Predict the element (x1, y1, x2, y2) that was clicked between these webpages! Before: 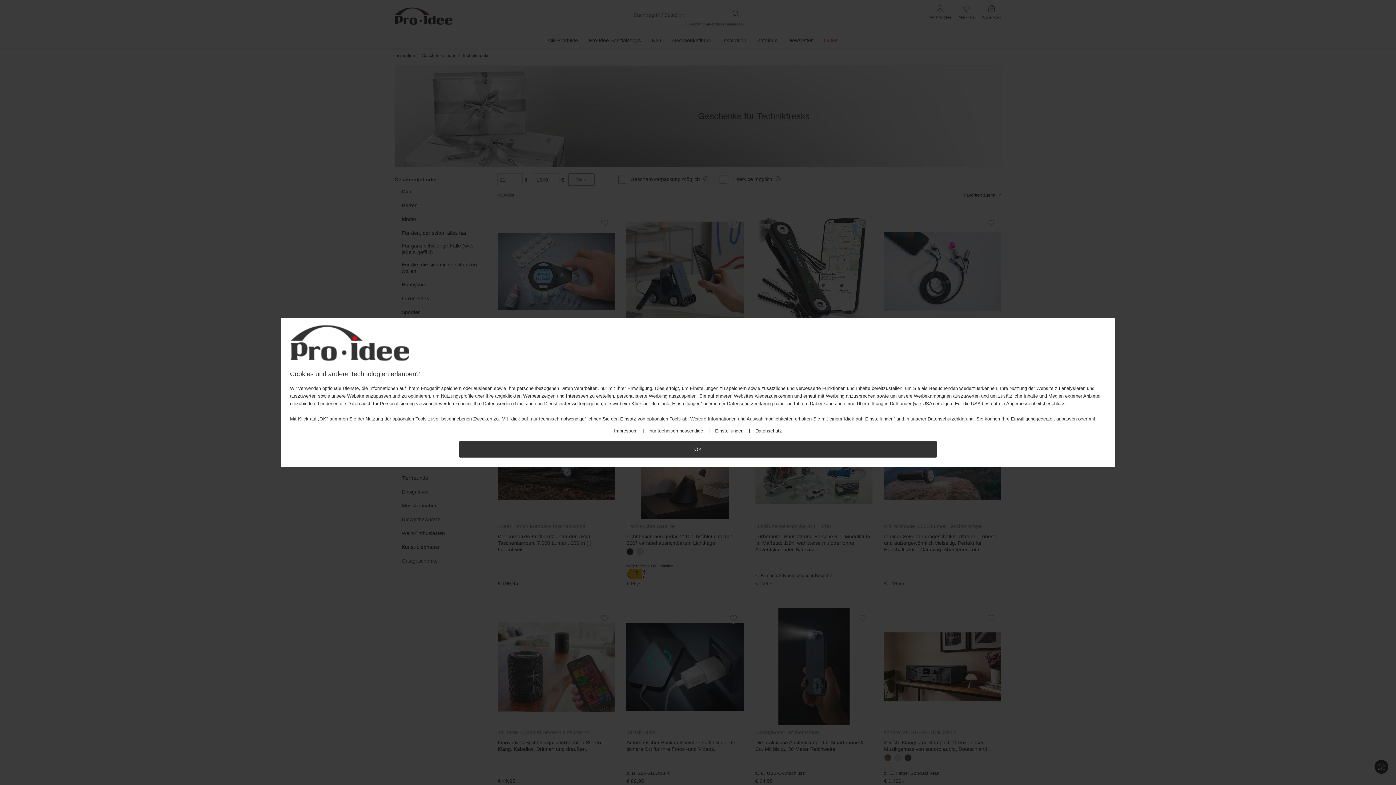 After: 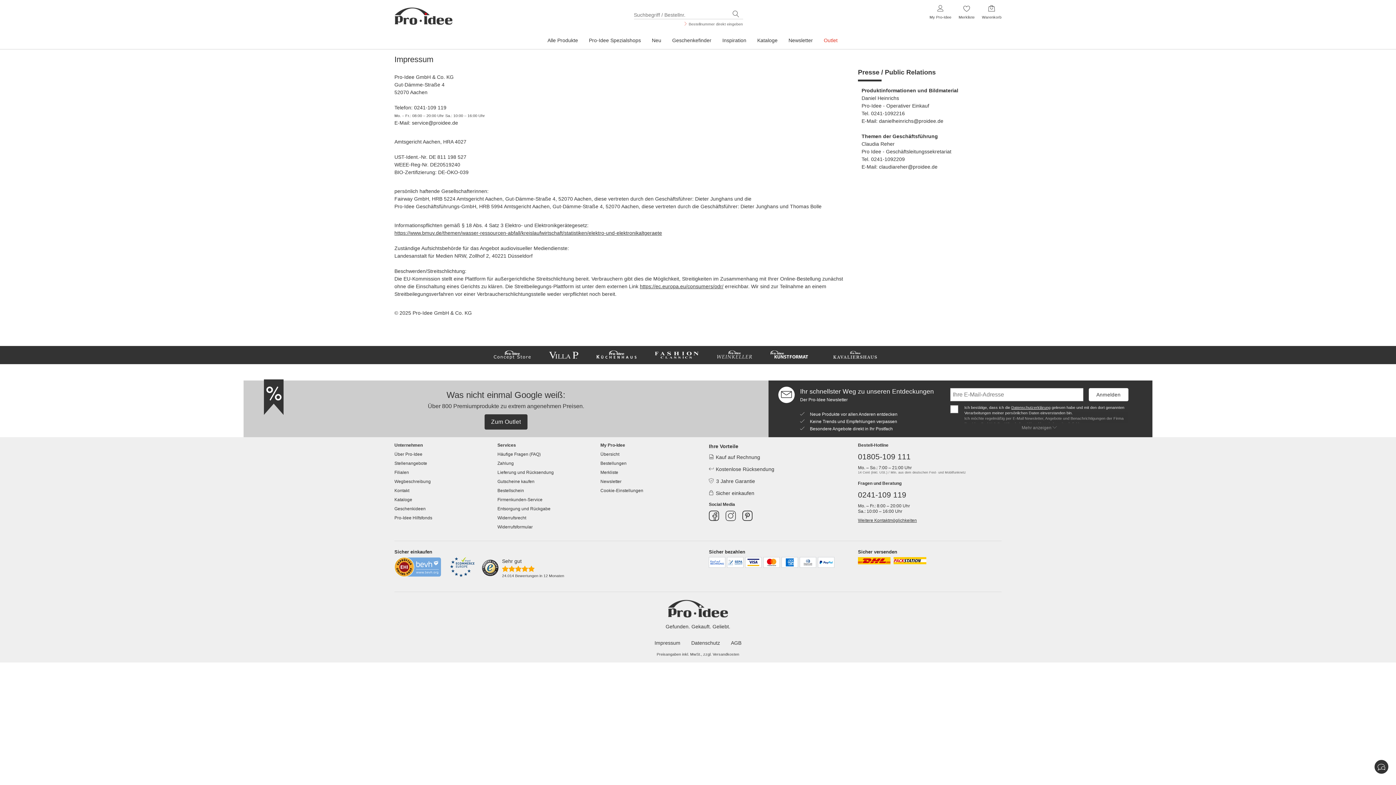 Action: bbox: (614, 428, 637, 434) label: Impressum